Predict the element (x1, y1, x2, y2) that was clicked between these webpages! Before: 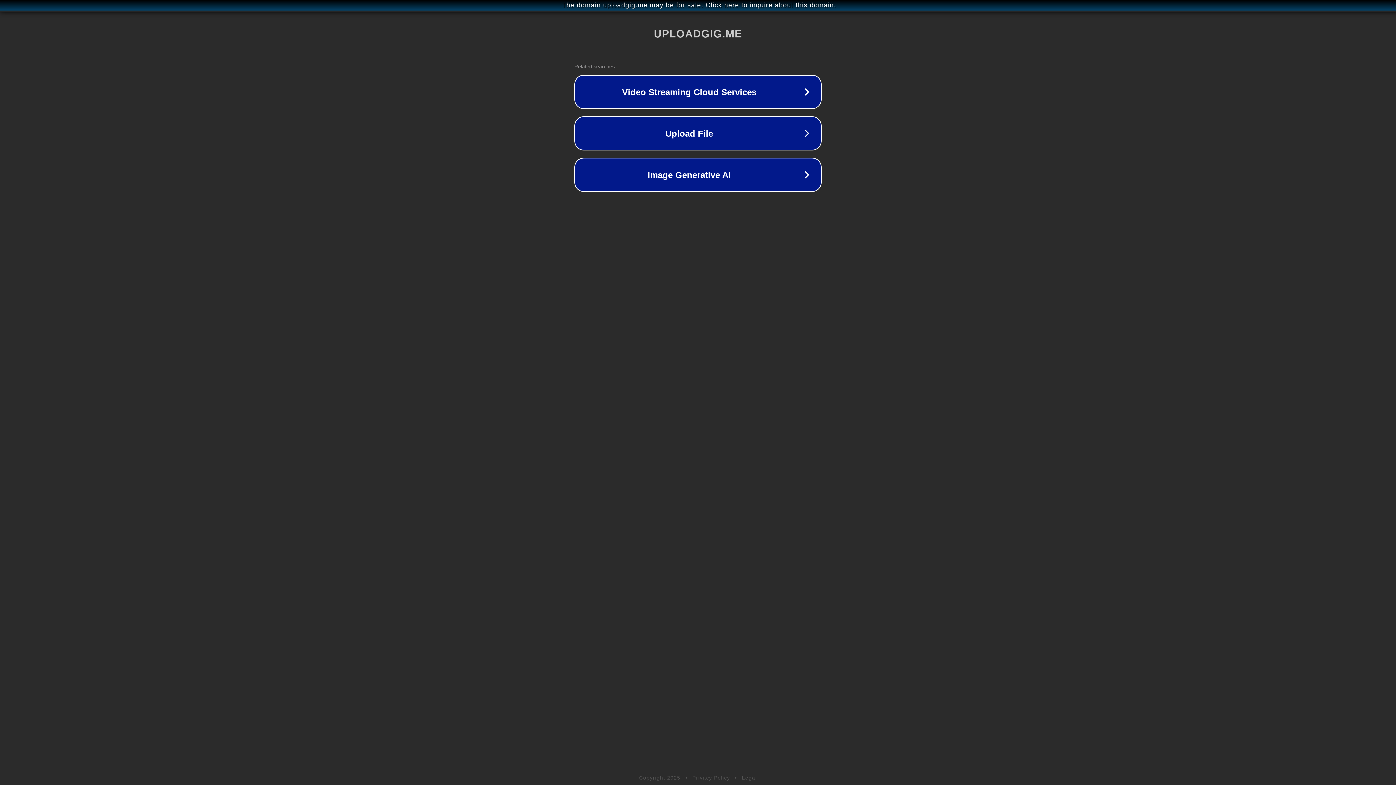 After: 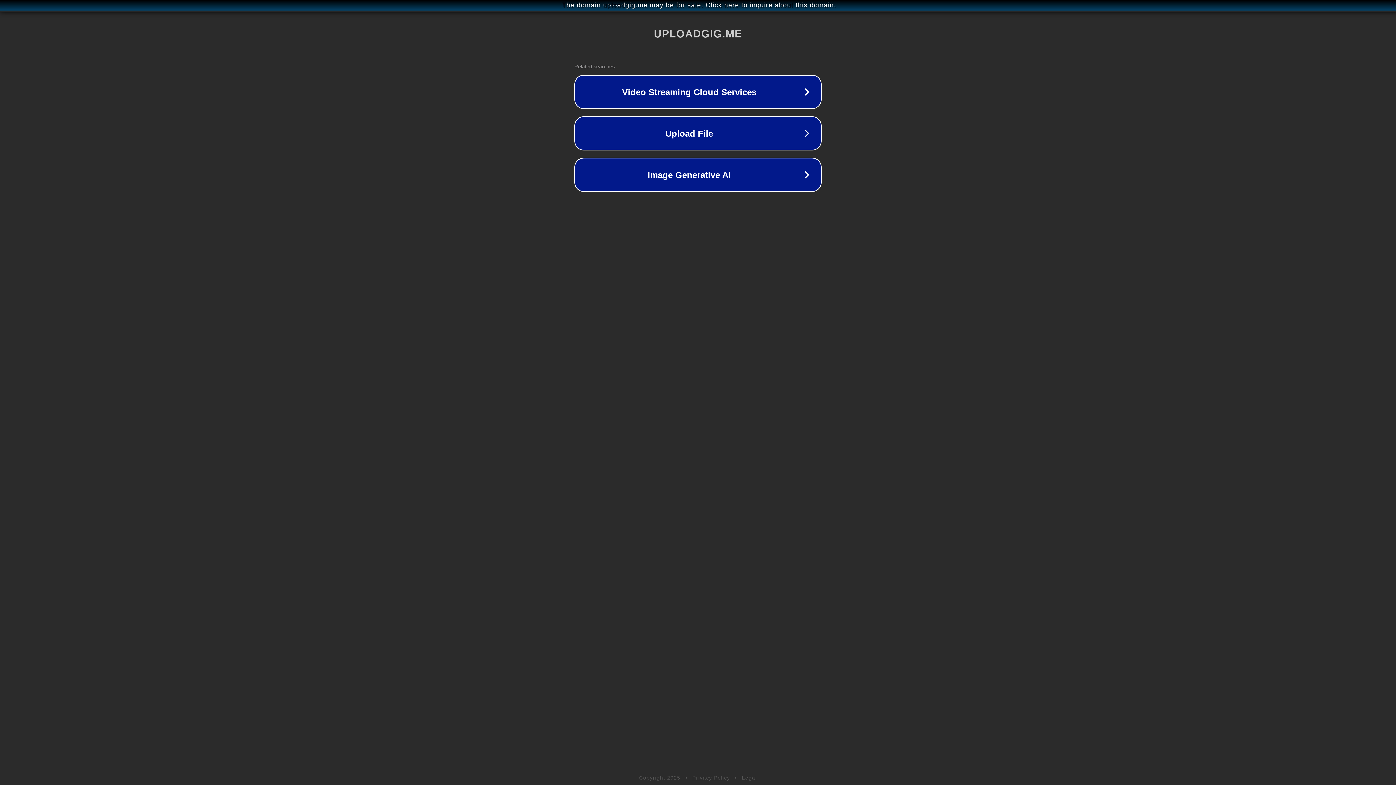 Action: label: Privacy Policy bbox: (692, 775, 730, 781)